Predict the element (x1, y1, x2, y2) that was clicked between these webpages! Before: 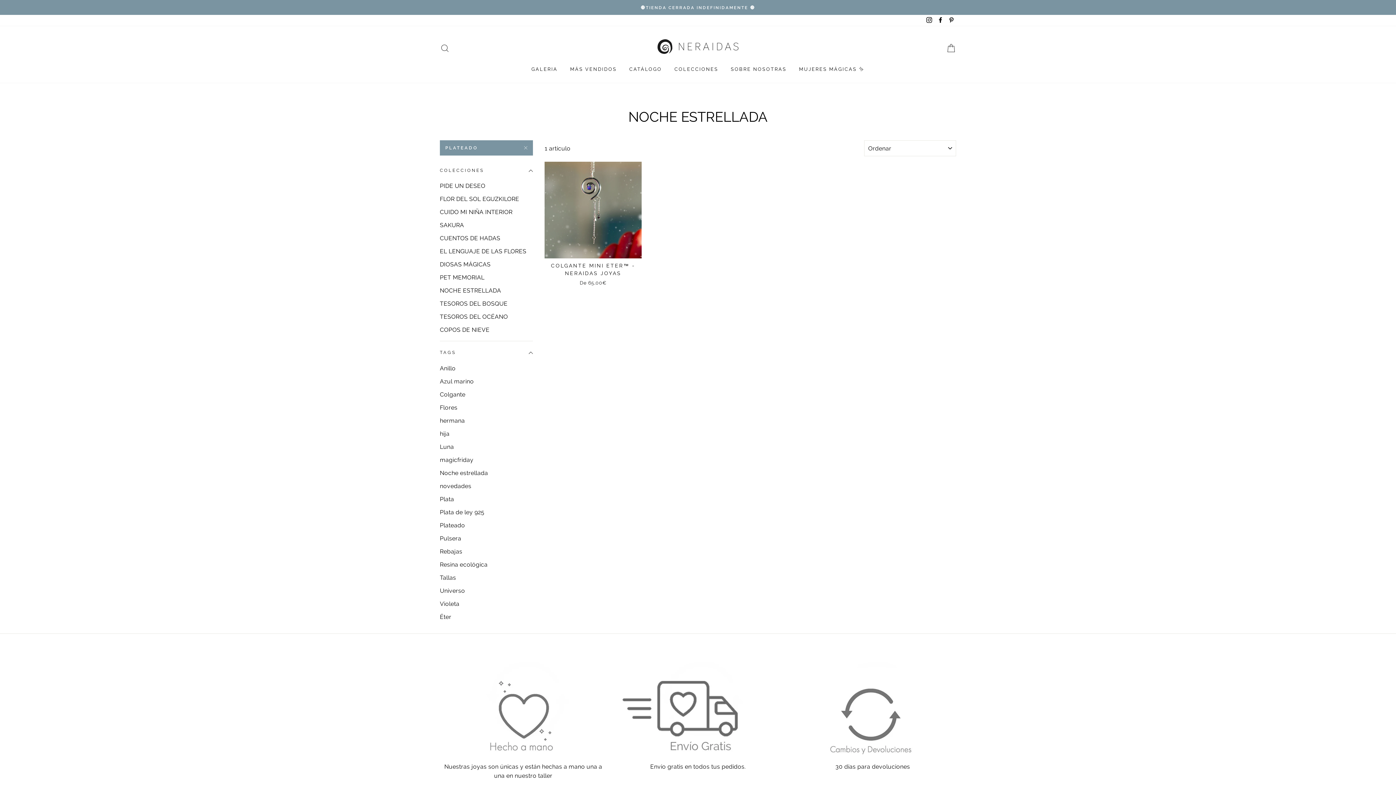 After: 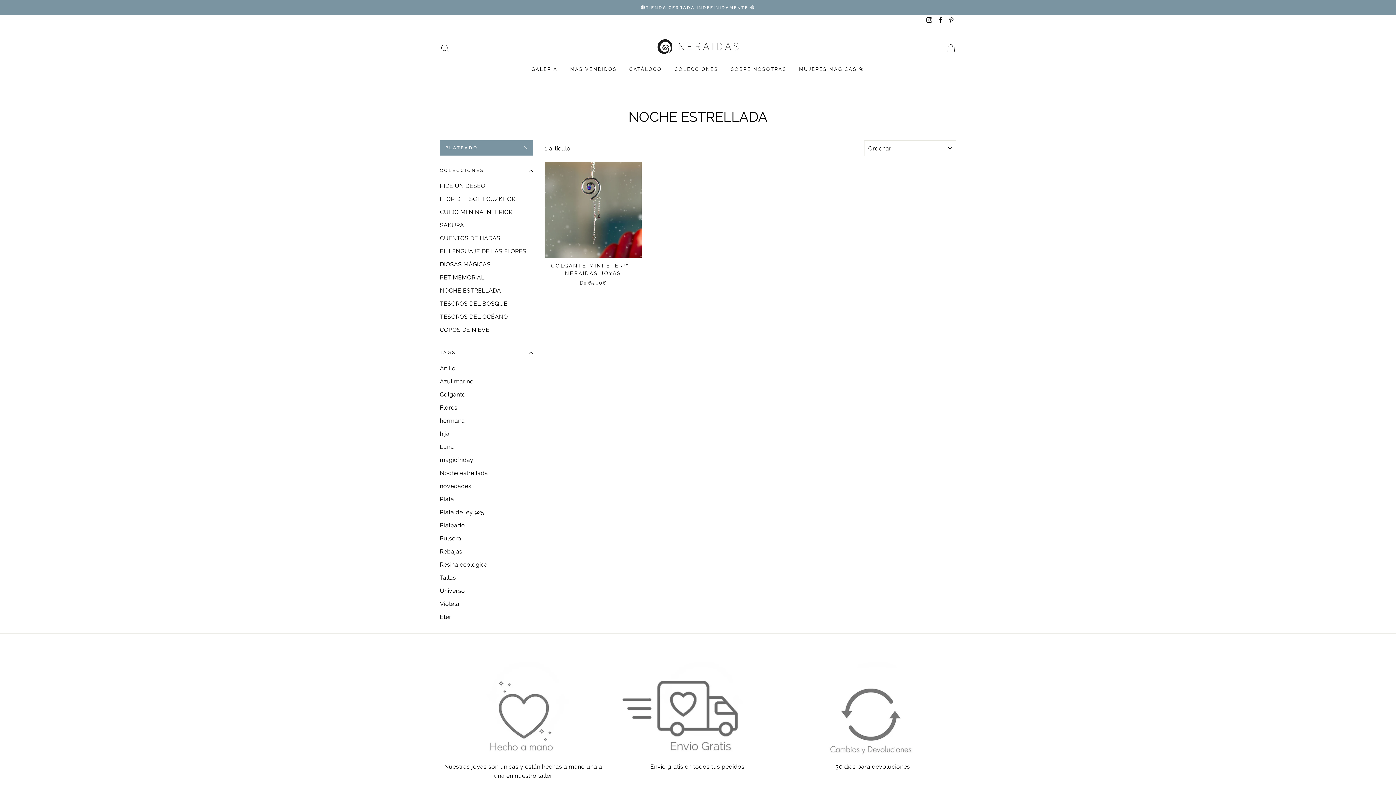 Action: label: Facebook bbox: (935, 14, 945, 26)